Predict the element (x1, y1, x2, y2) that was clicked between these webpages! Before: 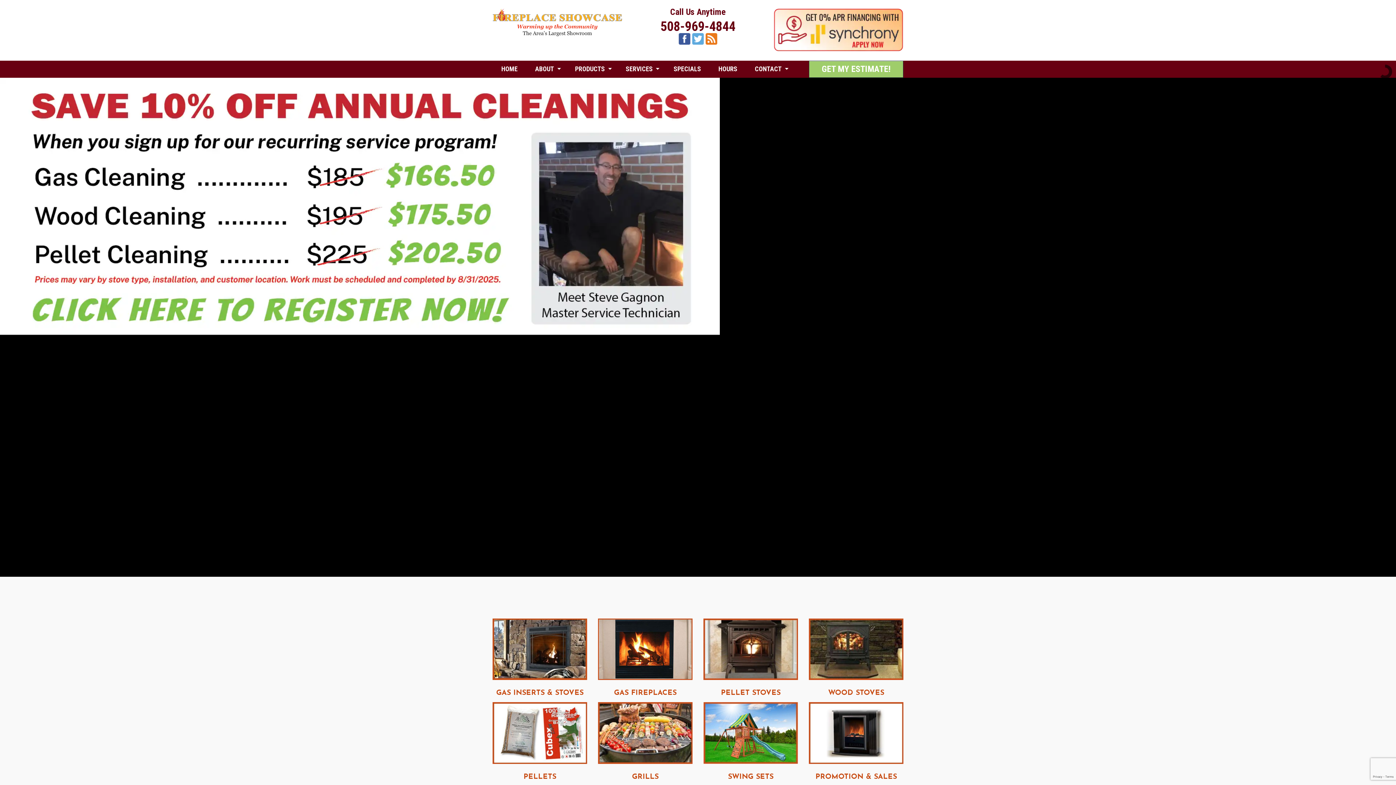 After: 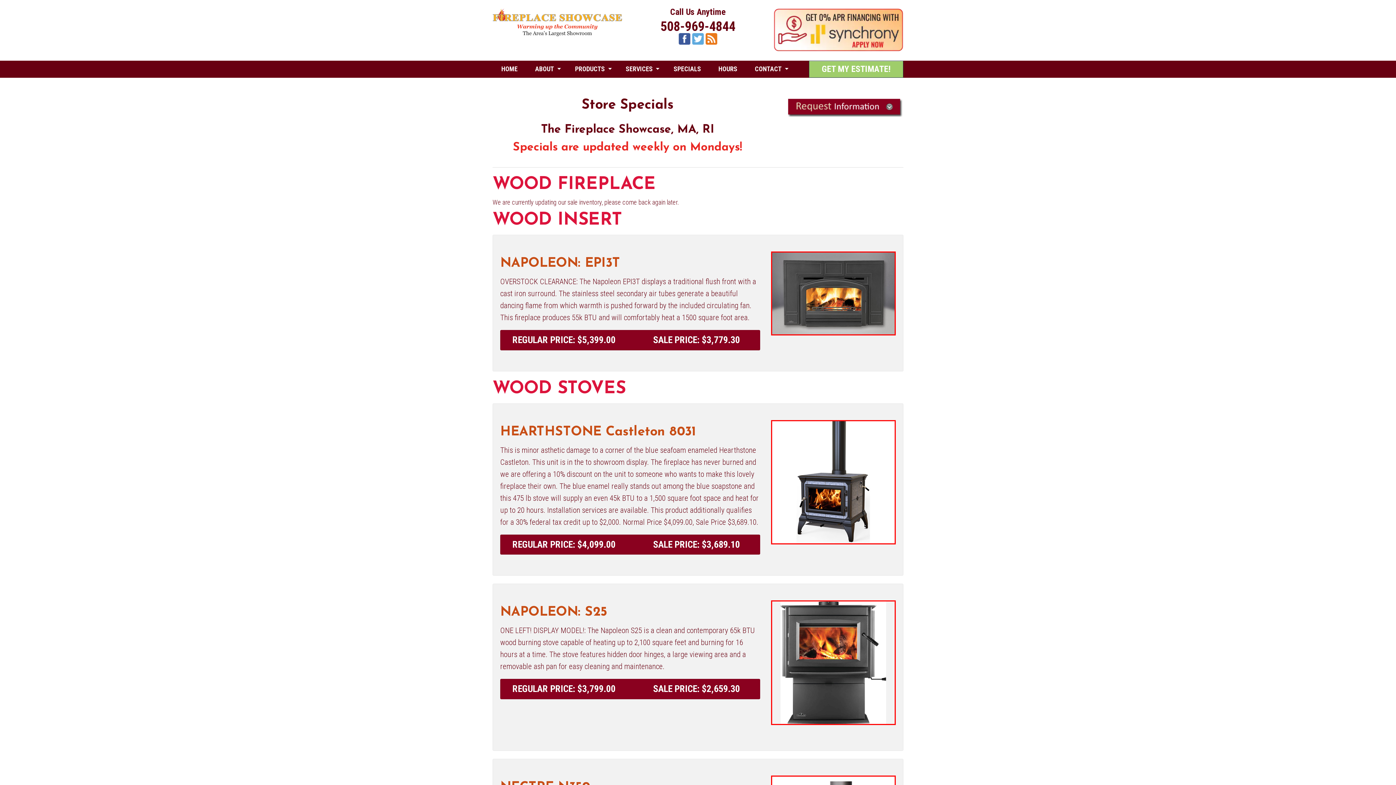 Action: label: PROMOTION & SALES bbox: (815, 773, 897, 780)